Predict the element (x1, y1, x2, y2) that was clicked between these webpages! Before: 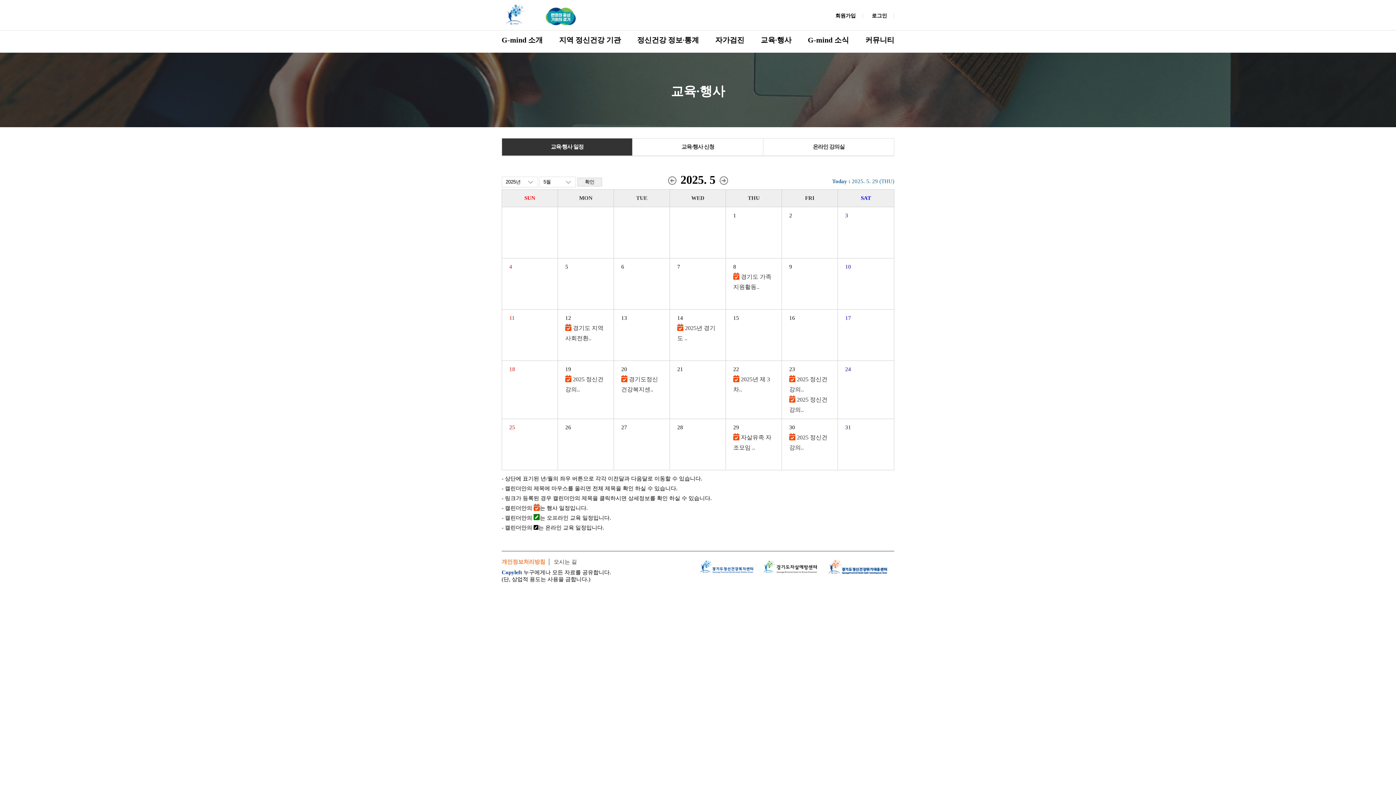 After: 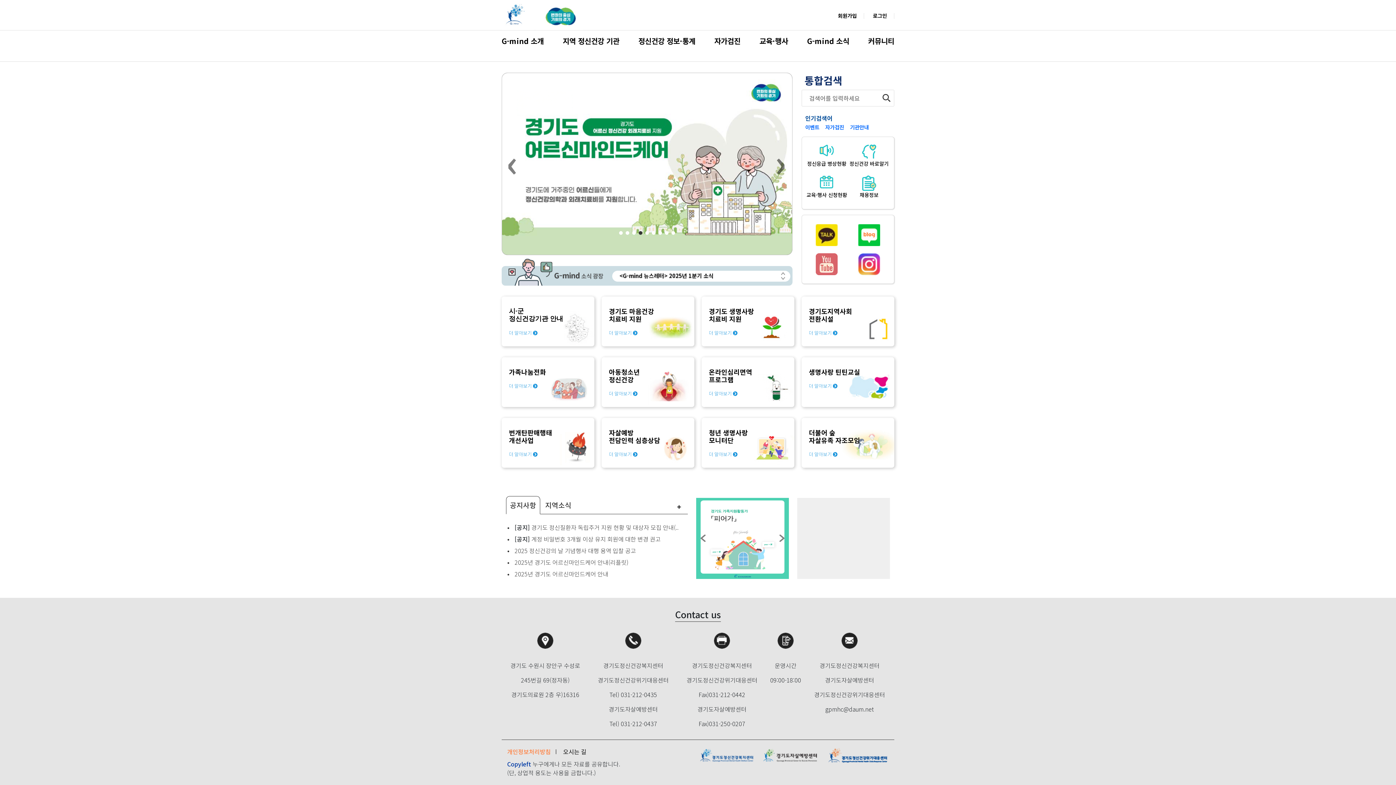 Action: label: 온라인 강의실 bbox: (813, 144, 844, 149)